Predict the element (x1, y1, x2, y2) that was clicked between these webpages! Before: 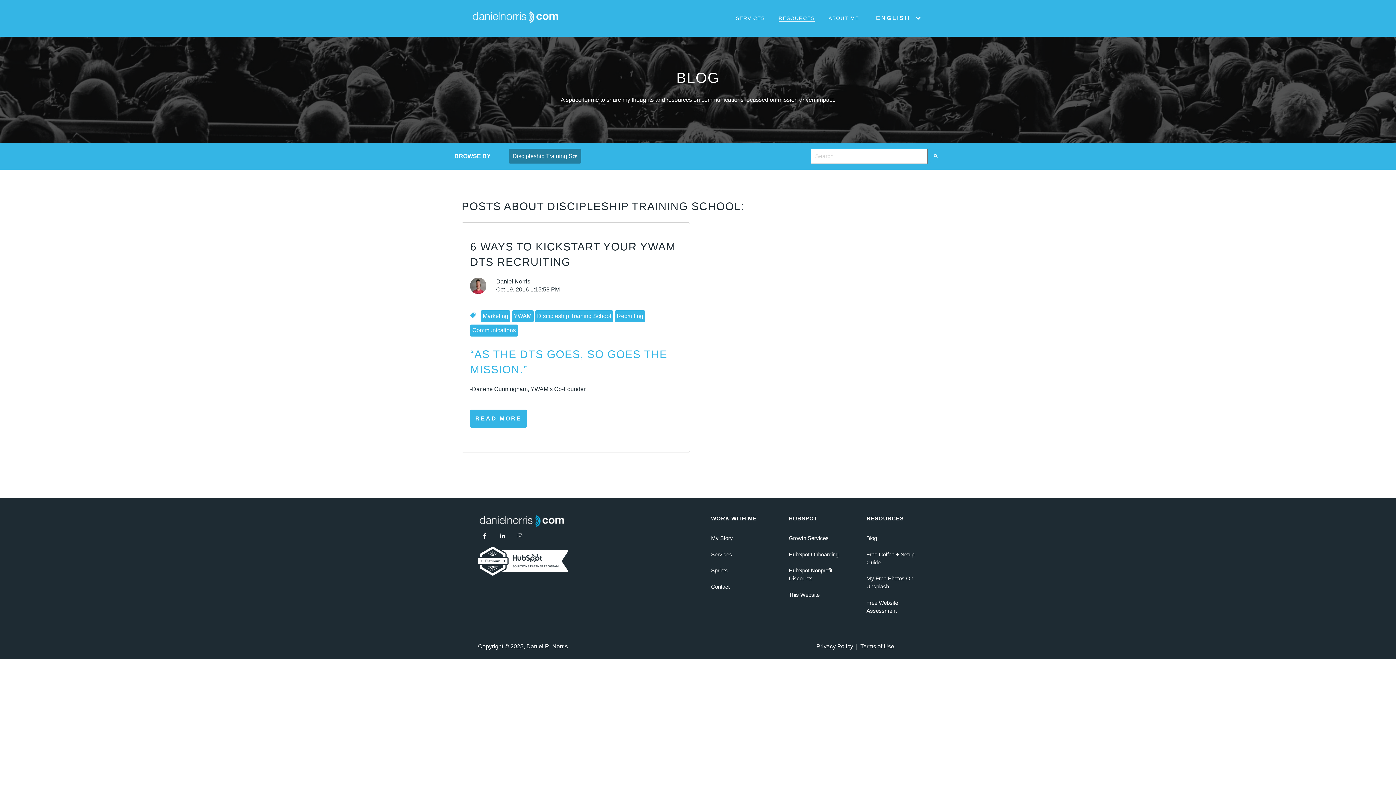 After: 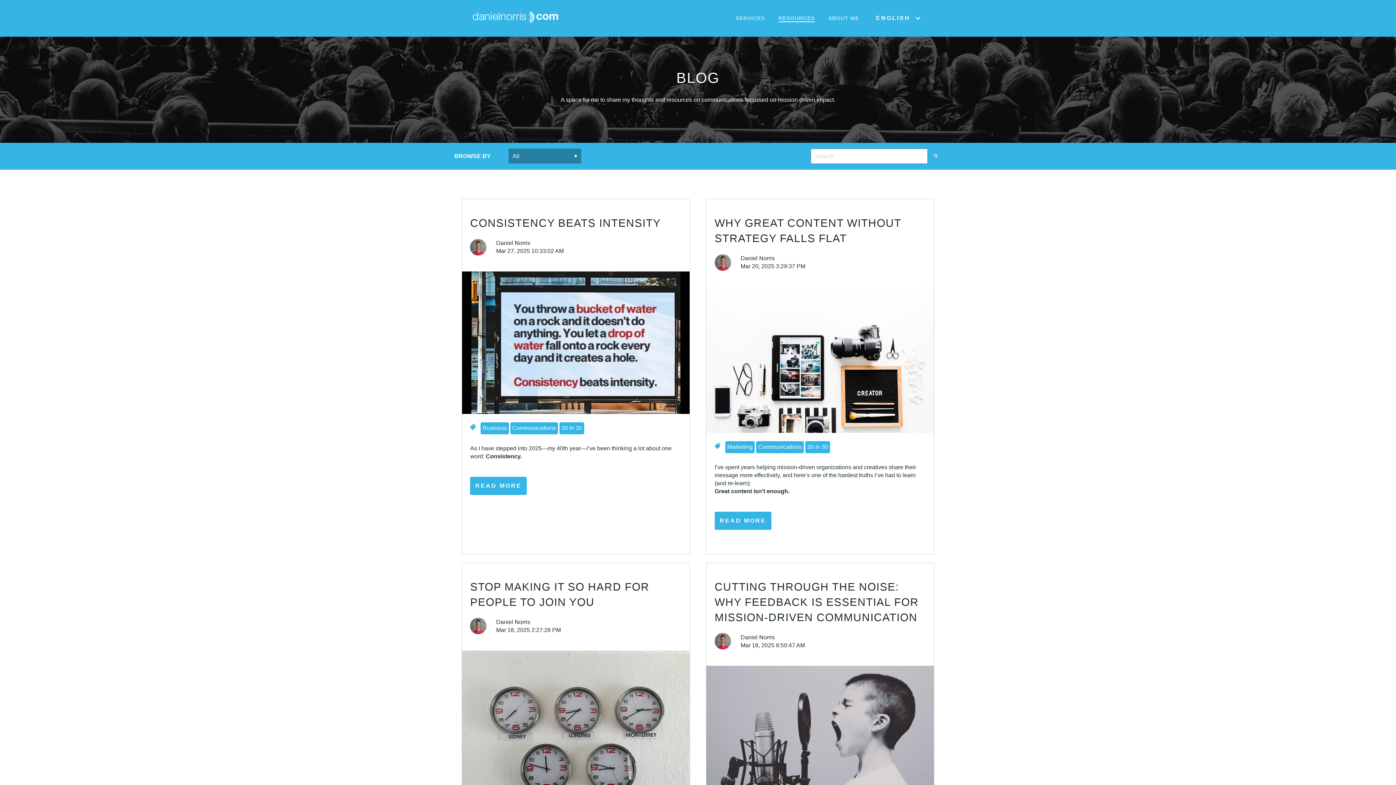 Action: label: Blog bbox: (866, 535, 877, 541)